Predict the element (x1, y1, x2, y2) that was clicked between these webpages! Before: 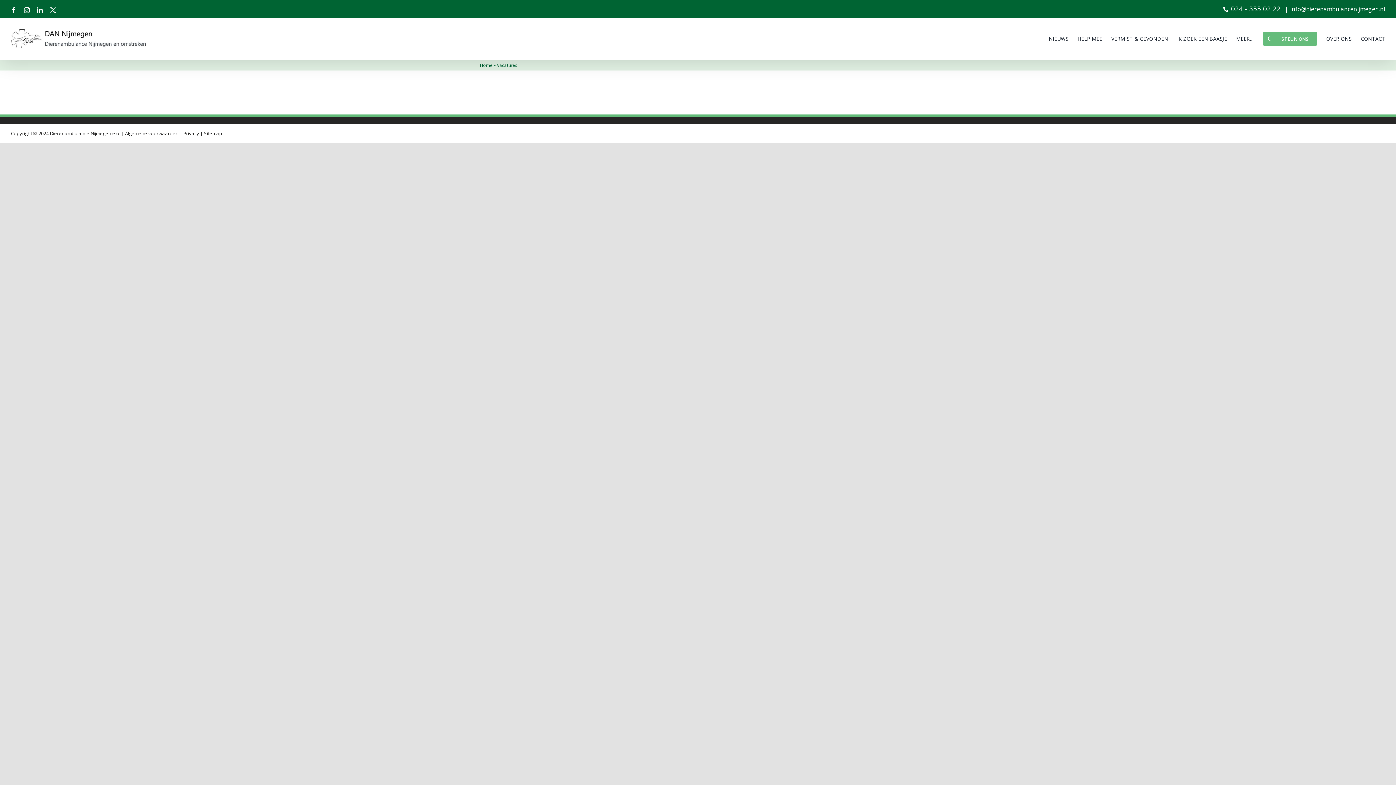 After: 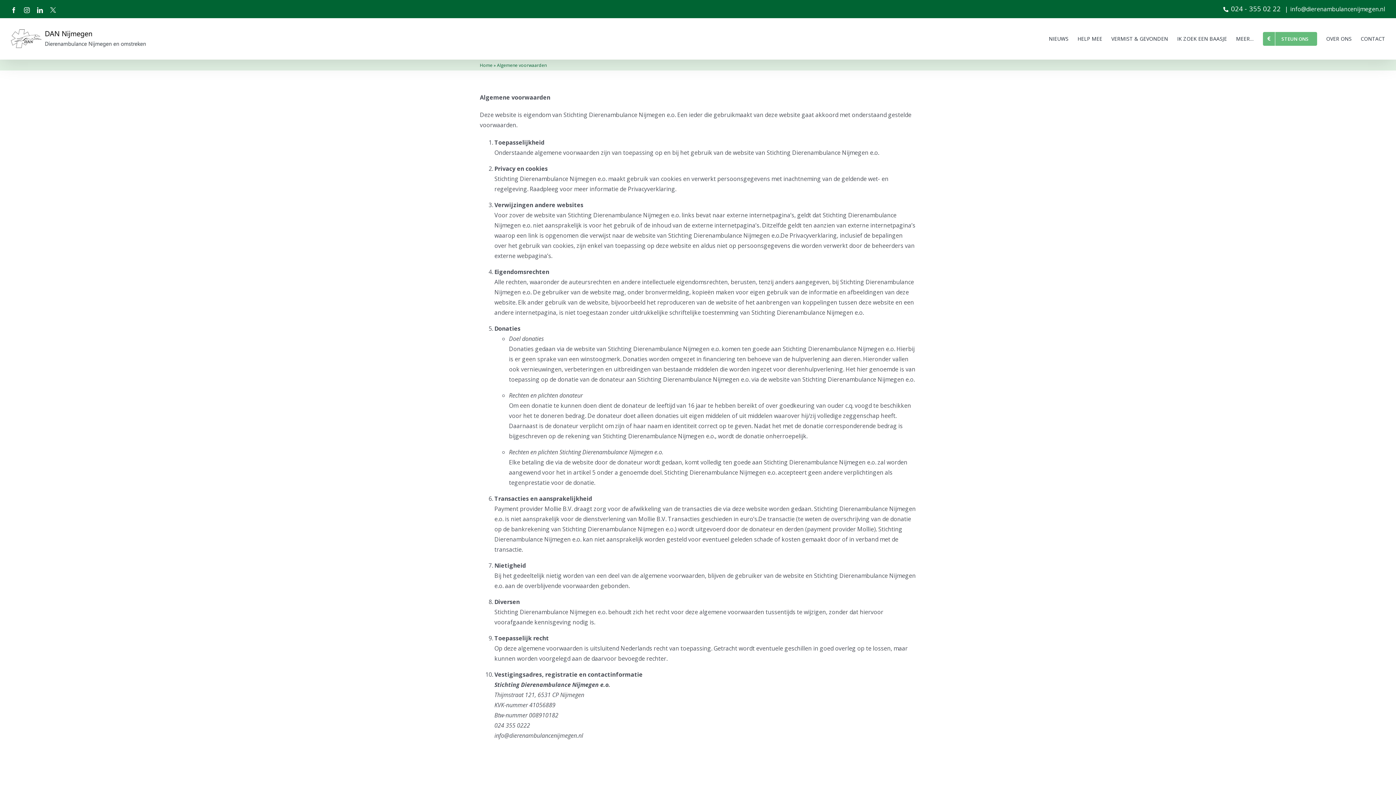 Action: label: Algemene voorwaarden bbox: (125, 130, 178, 136)